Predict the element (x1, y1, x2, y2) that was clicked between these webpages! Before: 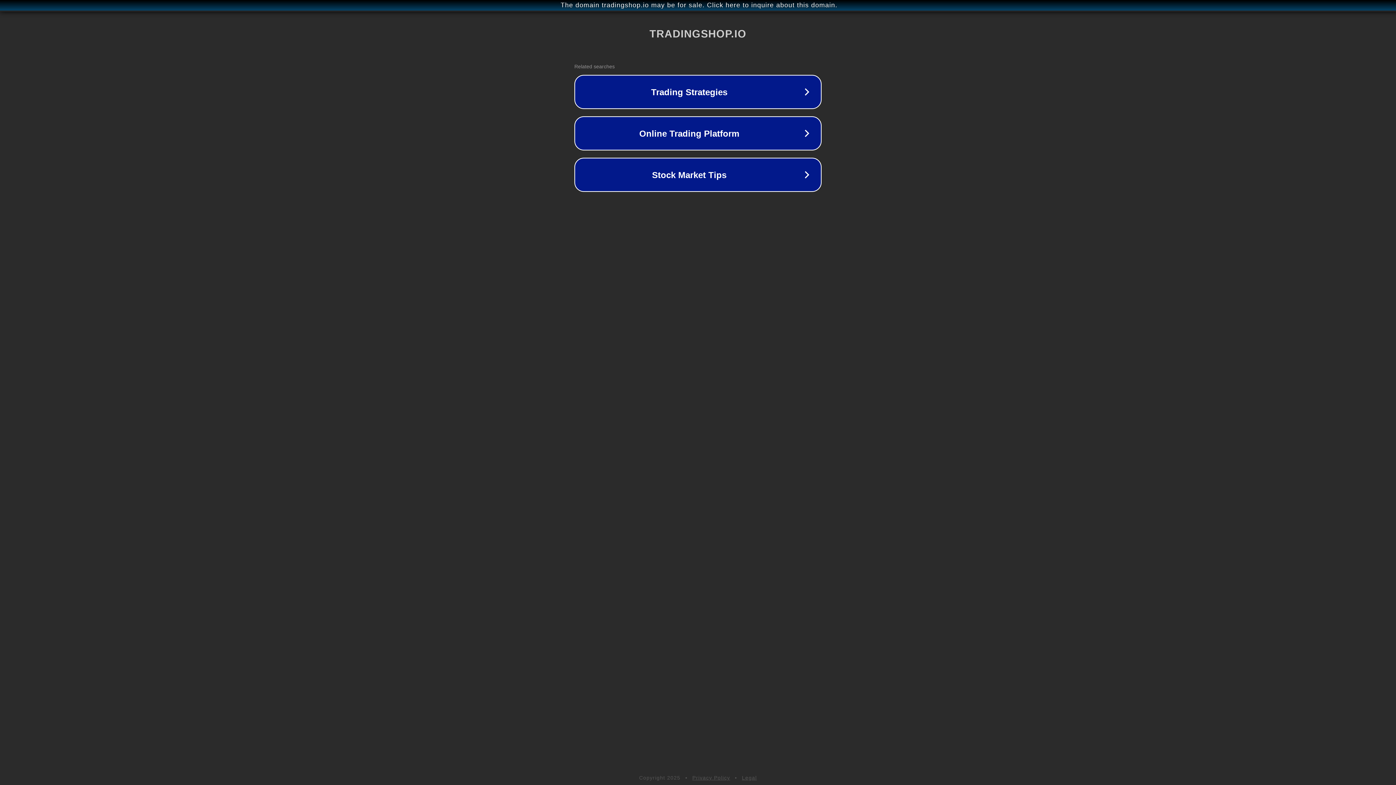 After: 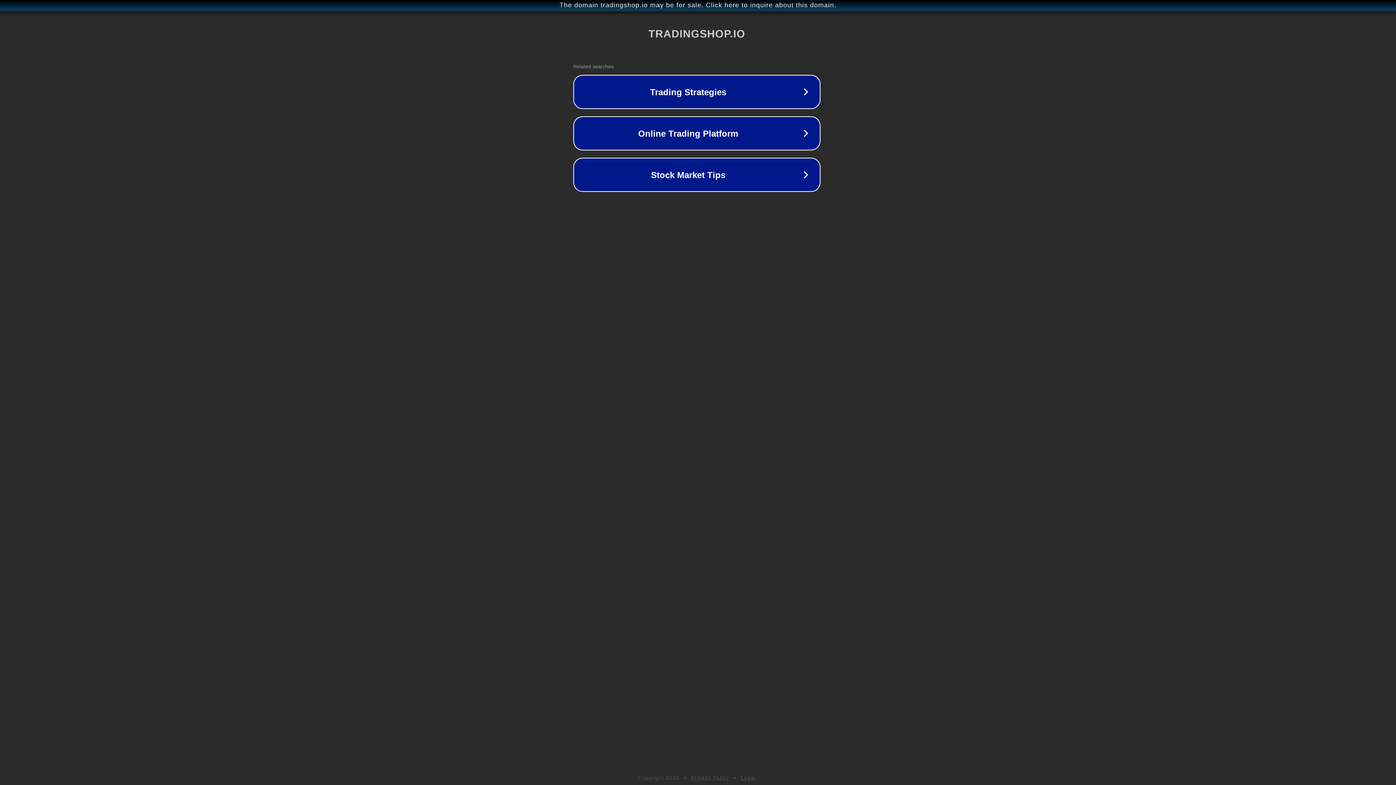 Action: bbox: (1, 1, 1397, 9) label: The domain tradingshop.io may be for sale. Click here to inquire about this domain.